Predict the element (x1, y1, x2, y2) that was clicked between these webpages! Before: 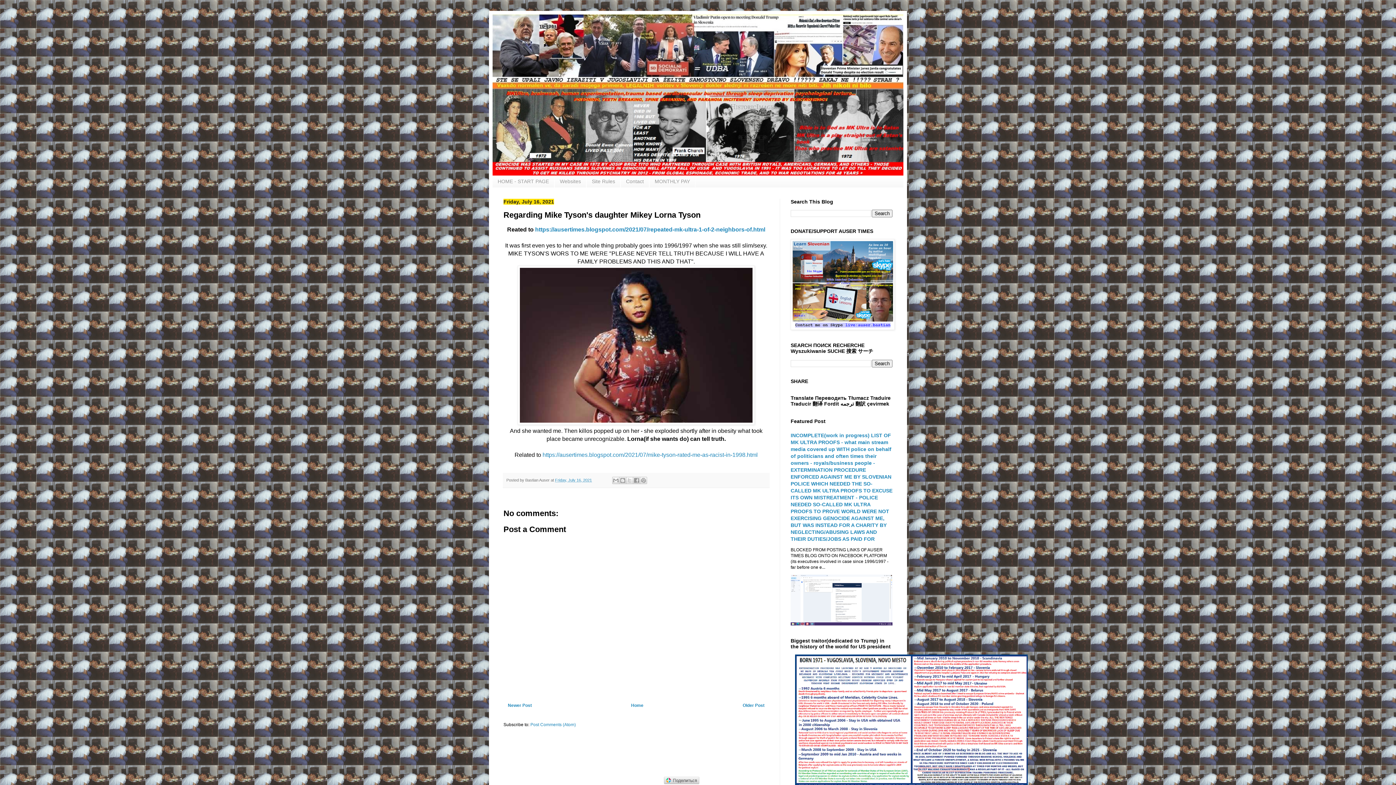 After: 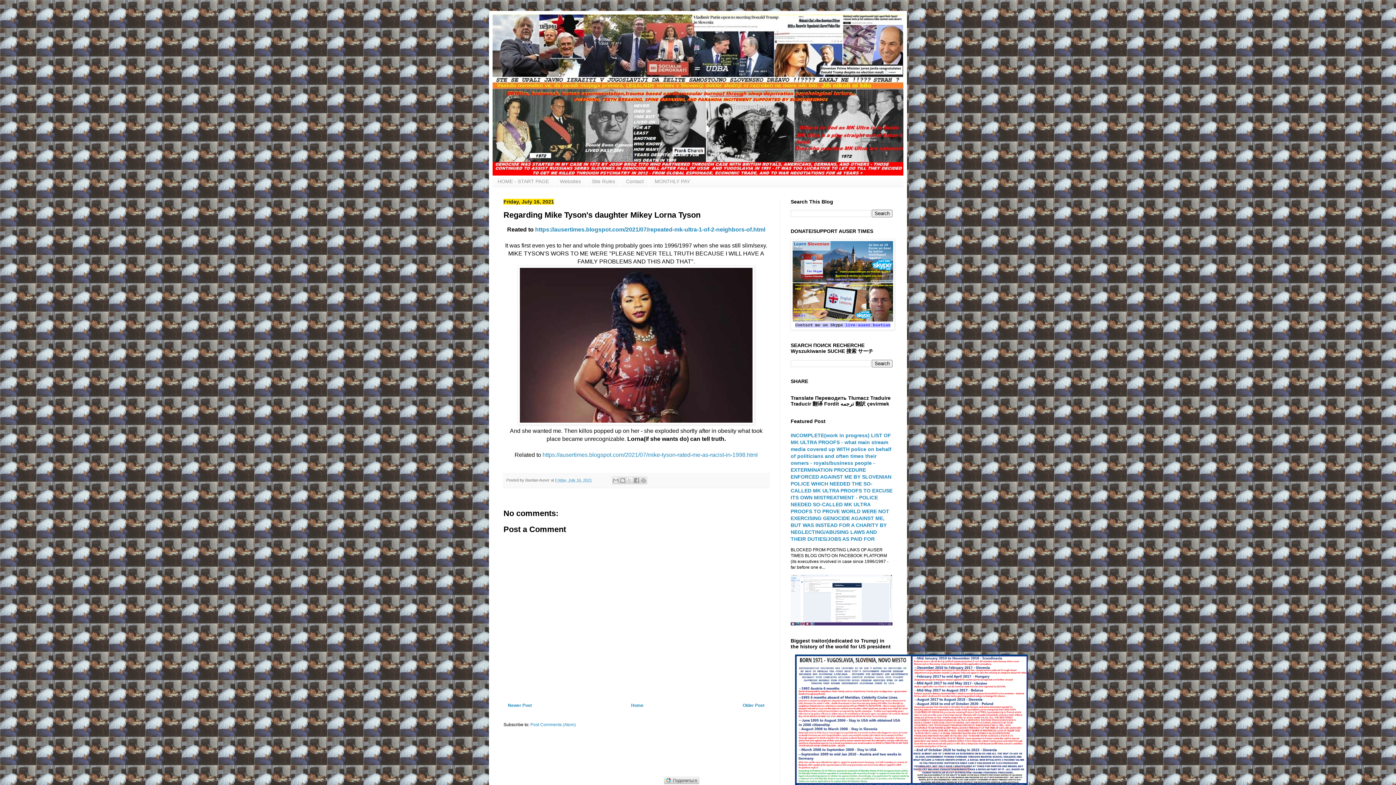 Action: bbox: (555, 478, 592, 482) label: Friday, July 16, 2021